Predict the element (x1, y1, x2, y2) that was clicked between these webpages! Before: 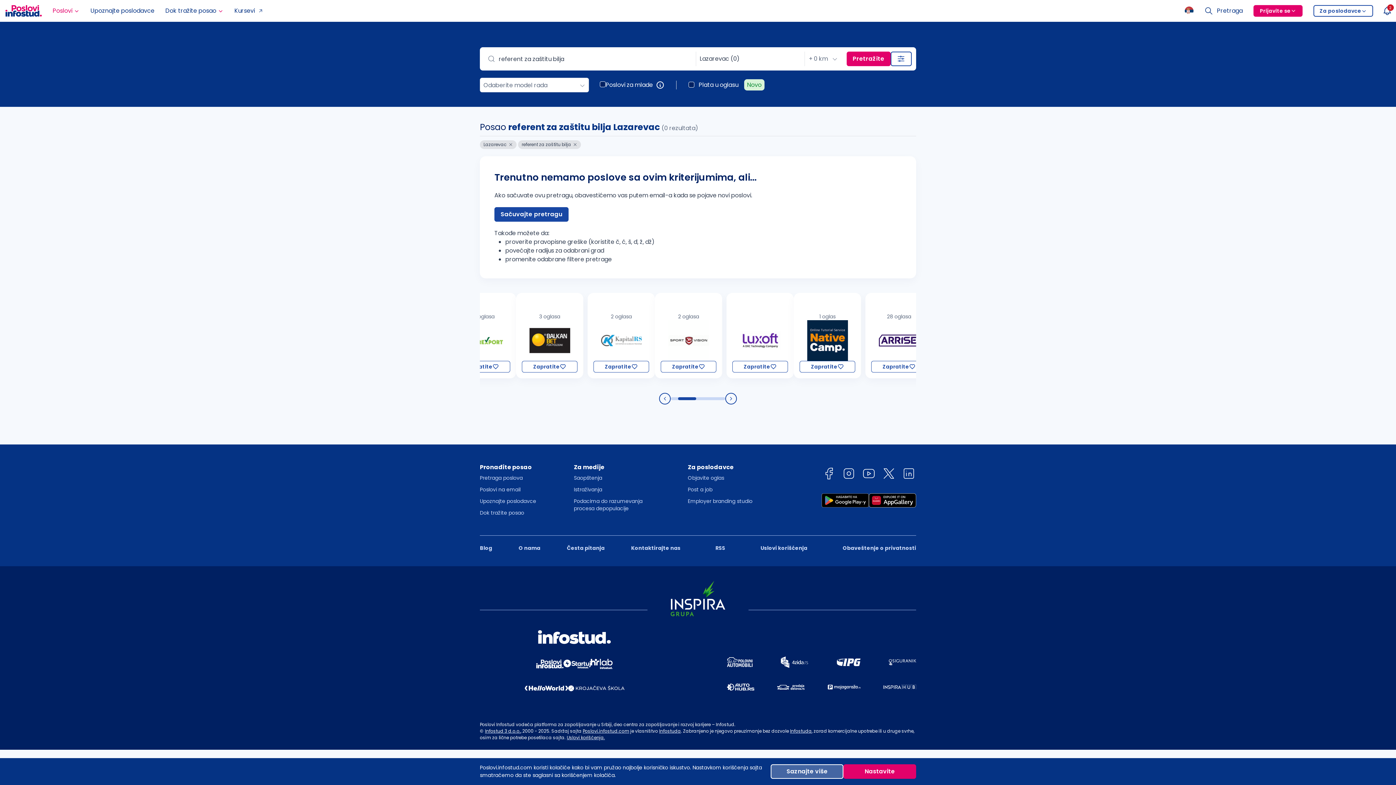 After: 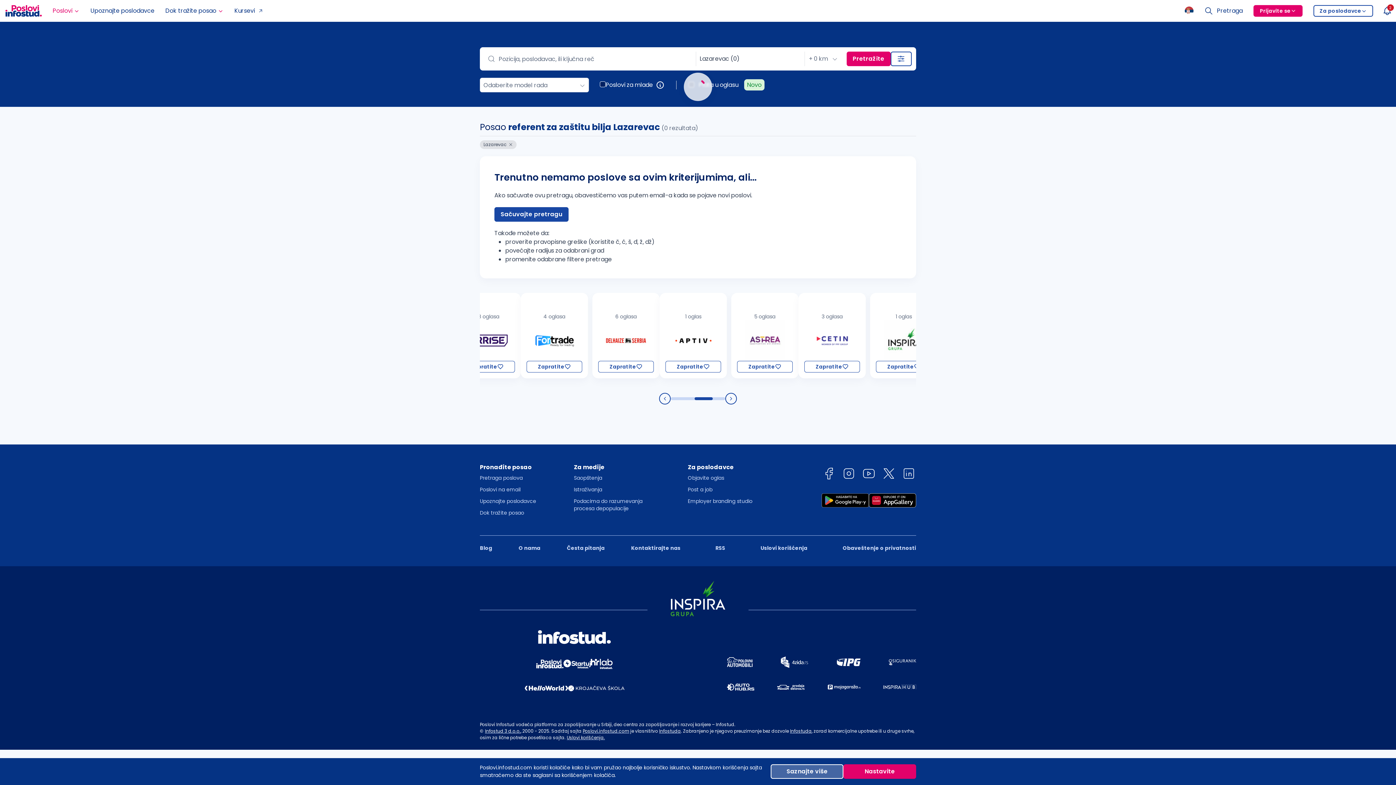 Action: bbox: (573, 141, 577, 147)